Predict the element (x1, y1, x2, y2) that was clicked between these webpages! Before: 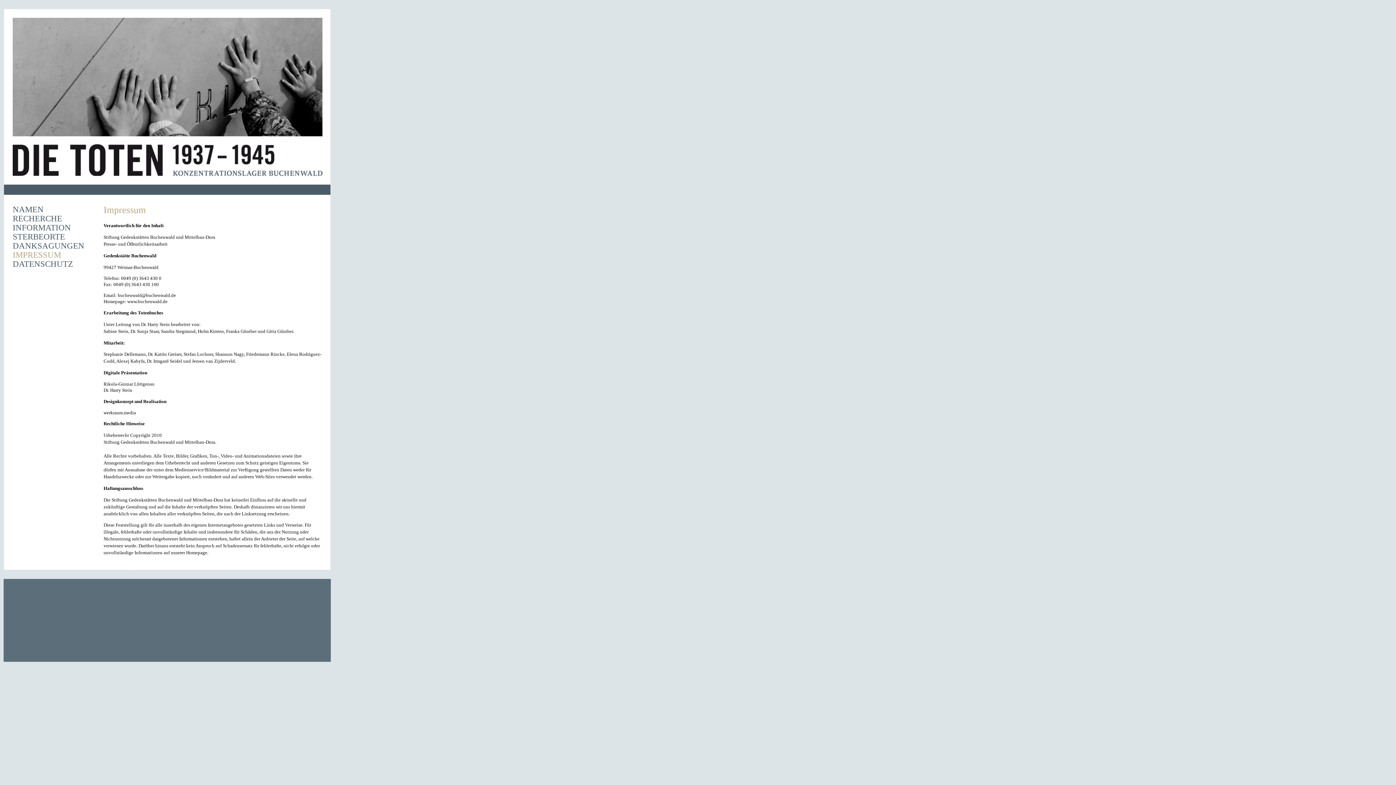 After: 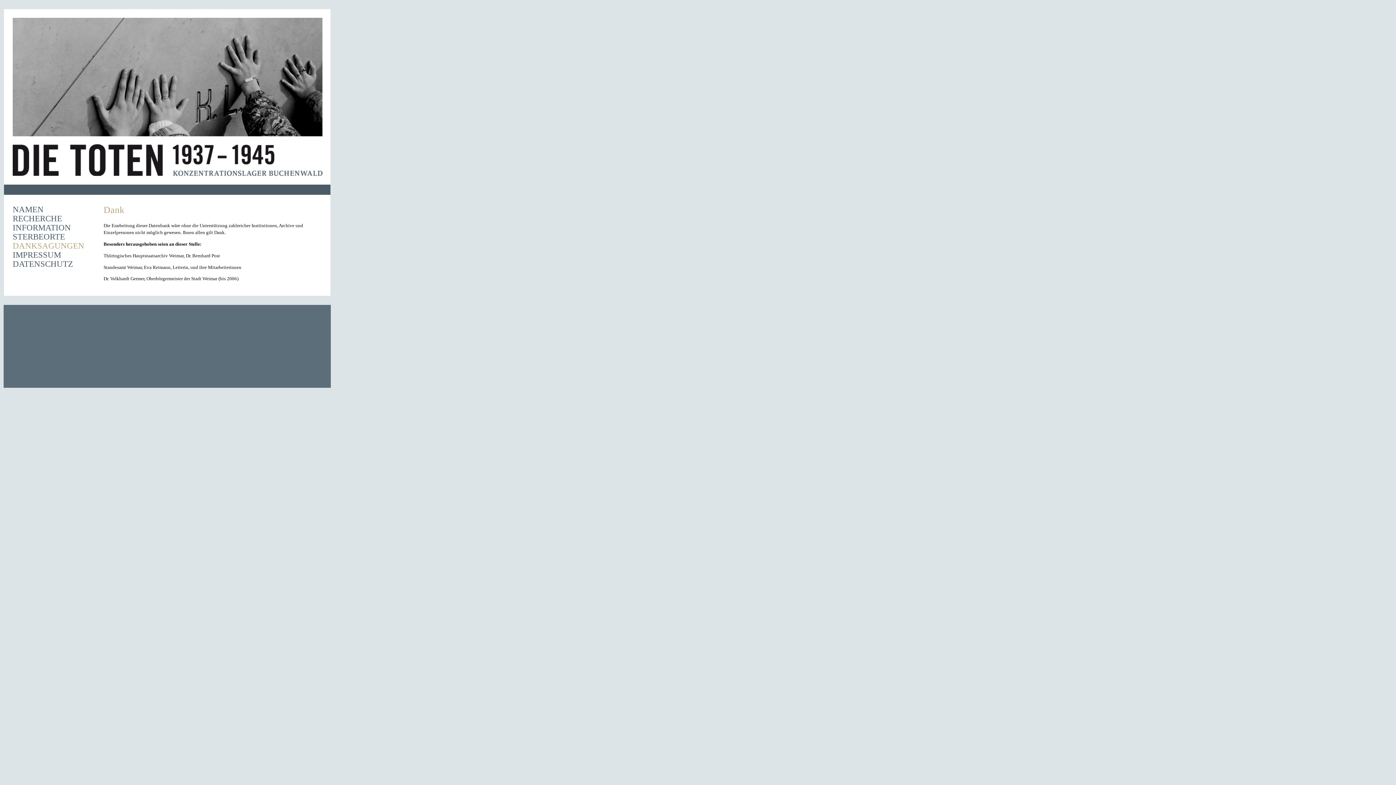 Action: label: DANKSAGUNGEN bbox: (12, 241, 84, 250)